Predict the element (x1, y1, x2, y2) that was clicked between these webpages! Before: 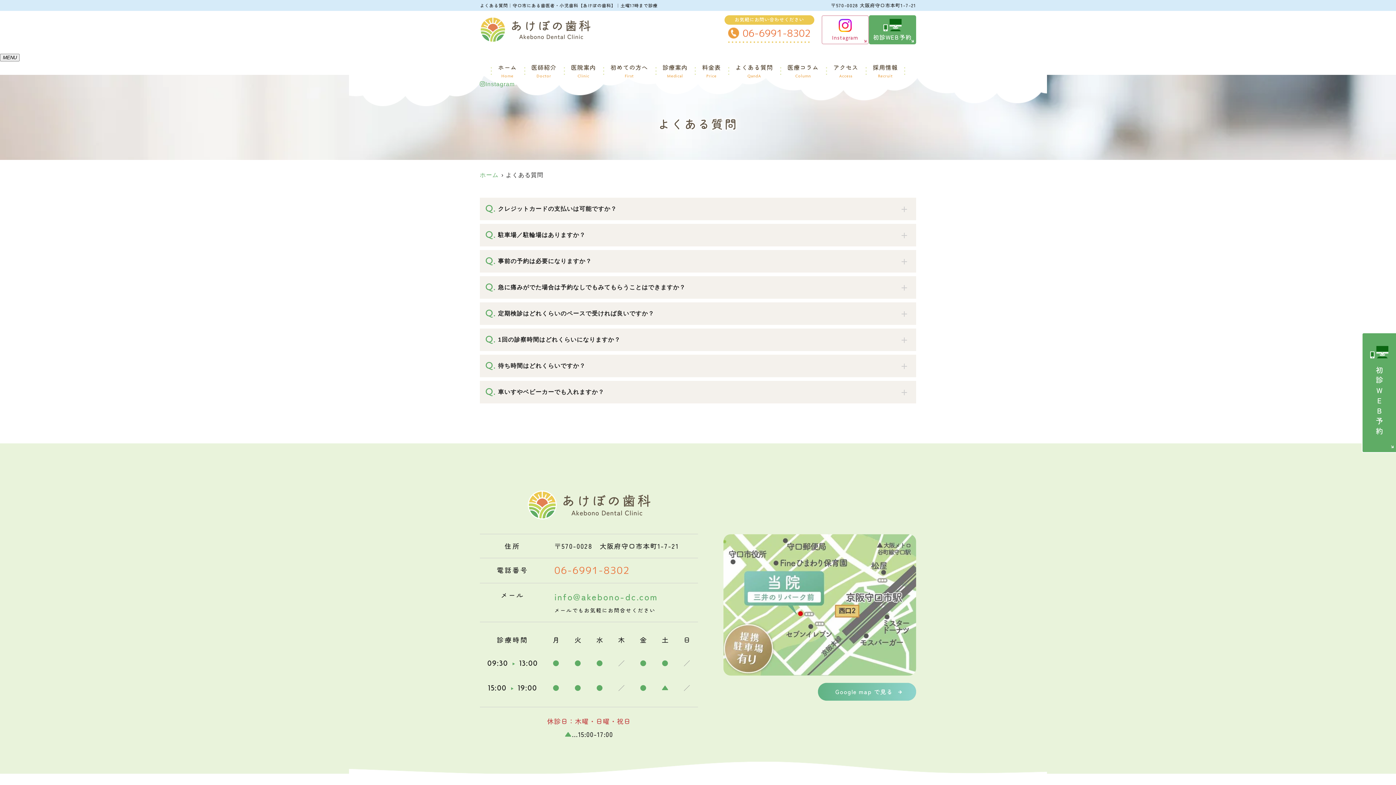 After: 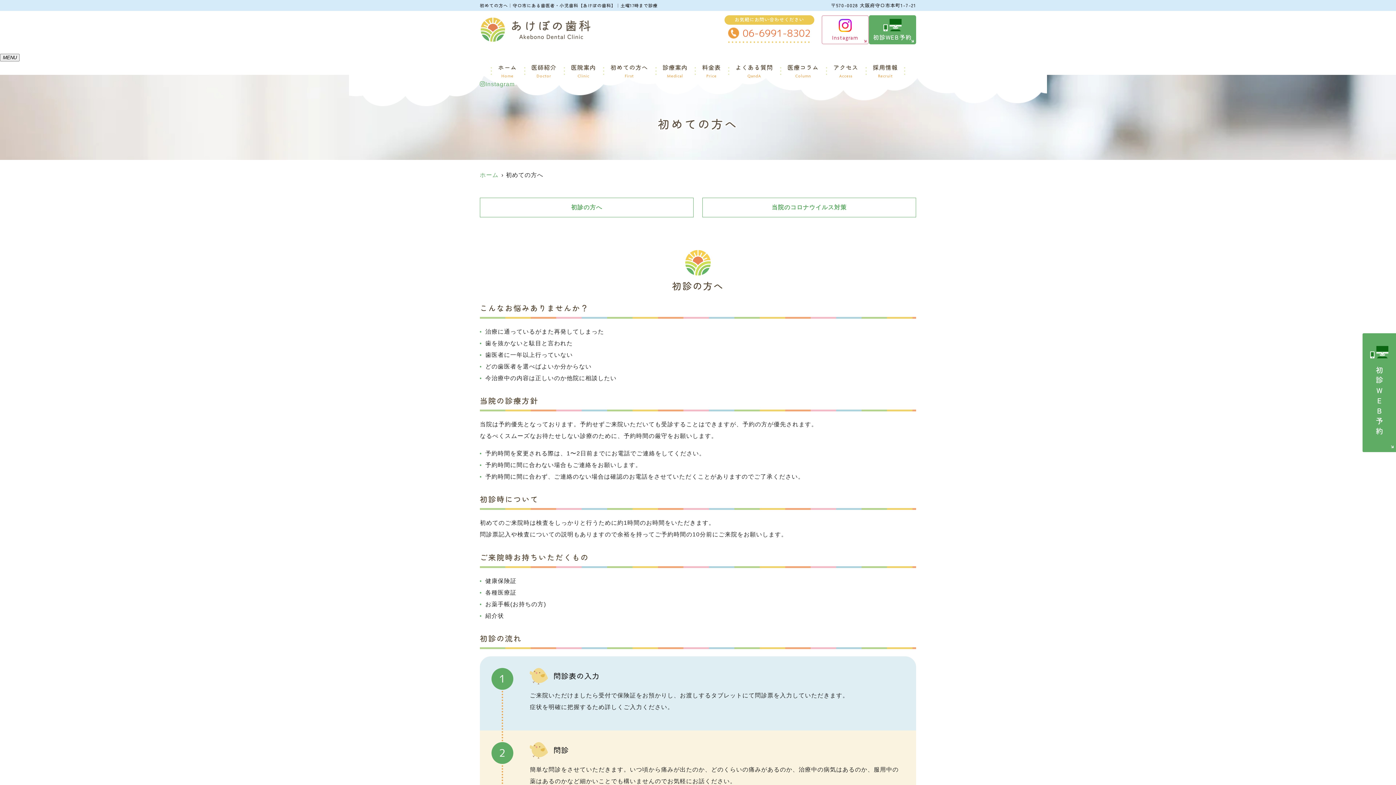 Action: bbox: (603, 61, 655, 80) label: 初めての方へ

First